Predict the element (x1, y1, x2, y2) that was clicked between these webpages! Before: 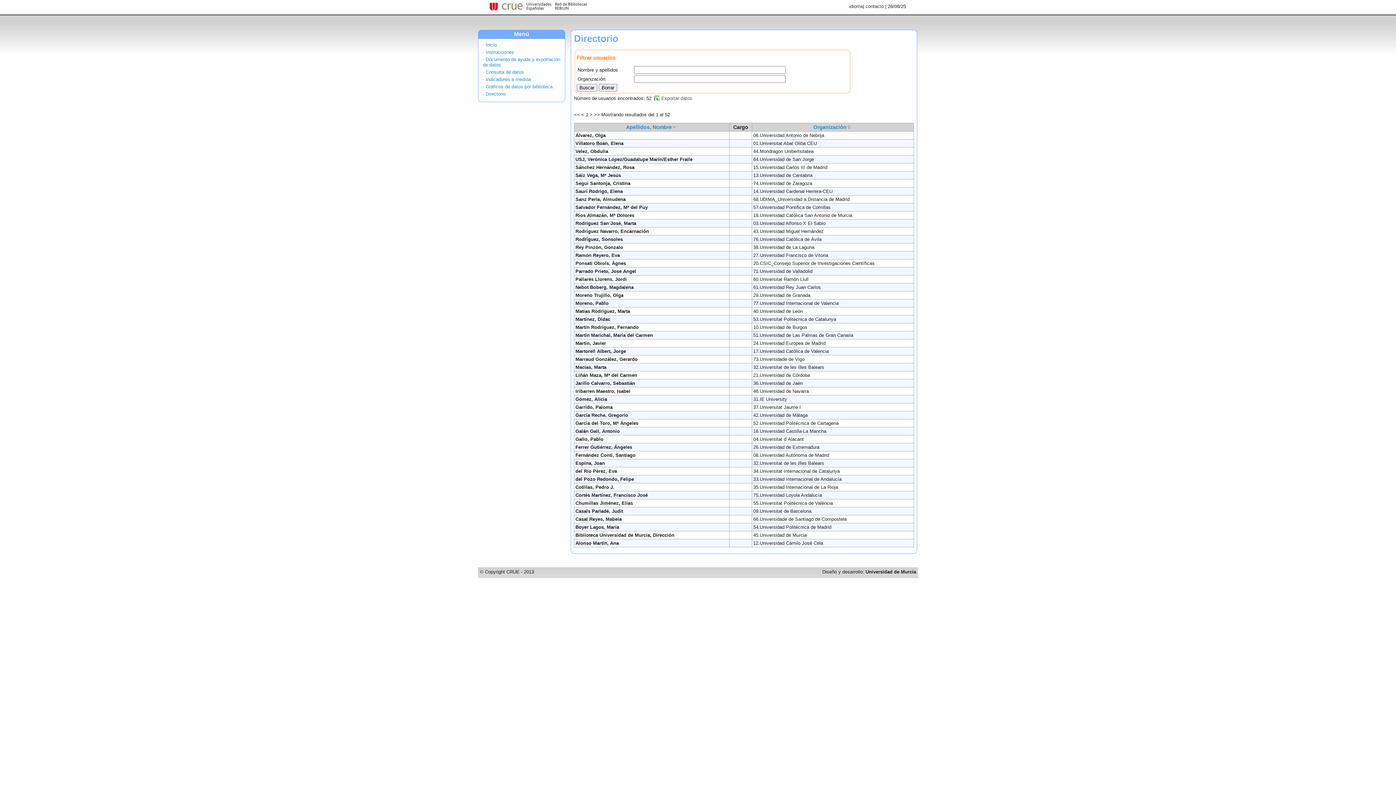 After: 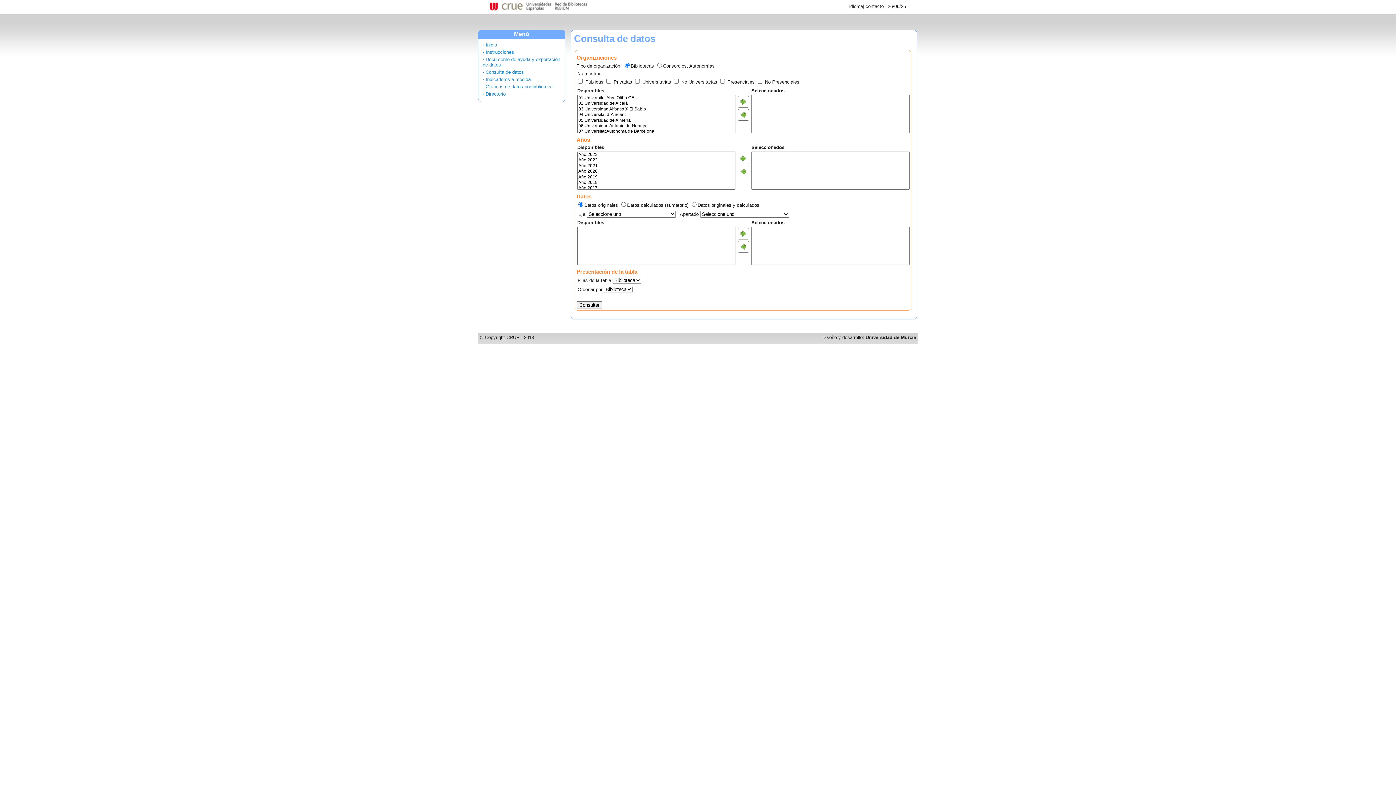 Action: label: · Consulta de datos bbox: (482, 69, 524, 74)